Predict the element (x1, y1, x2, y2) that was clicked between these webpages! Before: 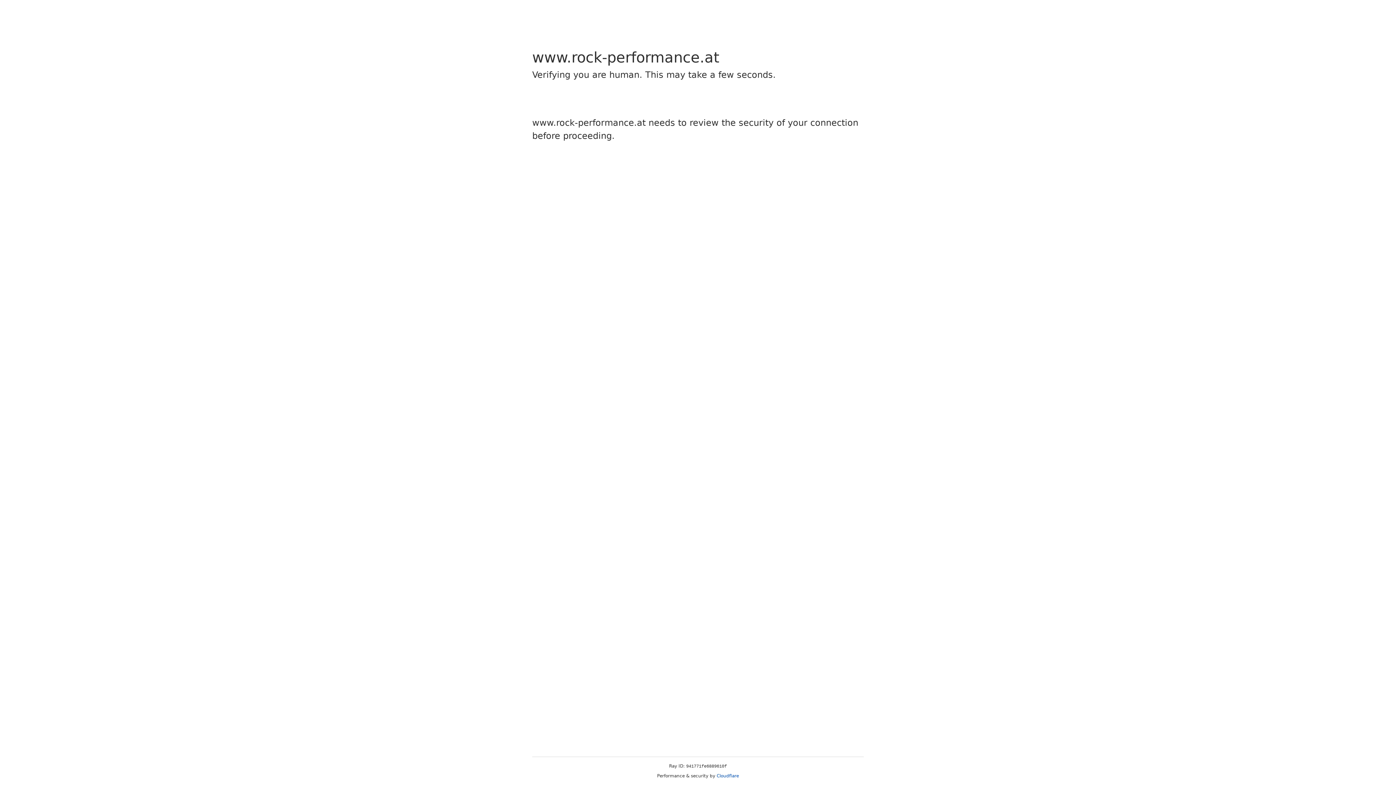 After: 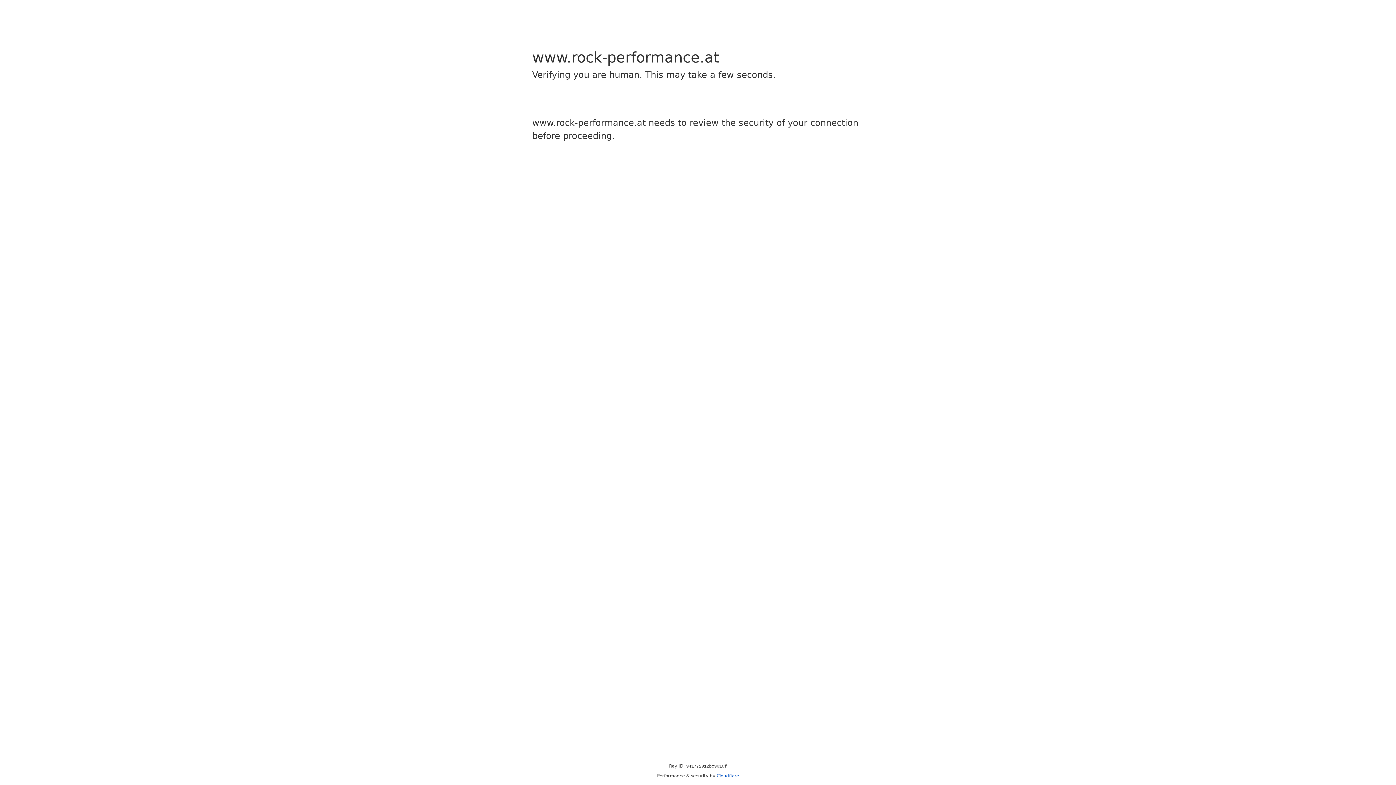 Action: label: Cloudflare bbox: (716, 773, 739, 778)